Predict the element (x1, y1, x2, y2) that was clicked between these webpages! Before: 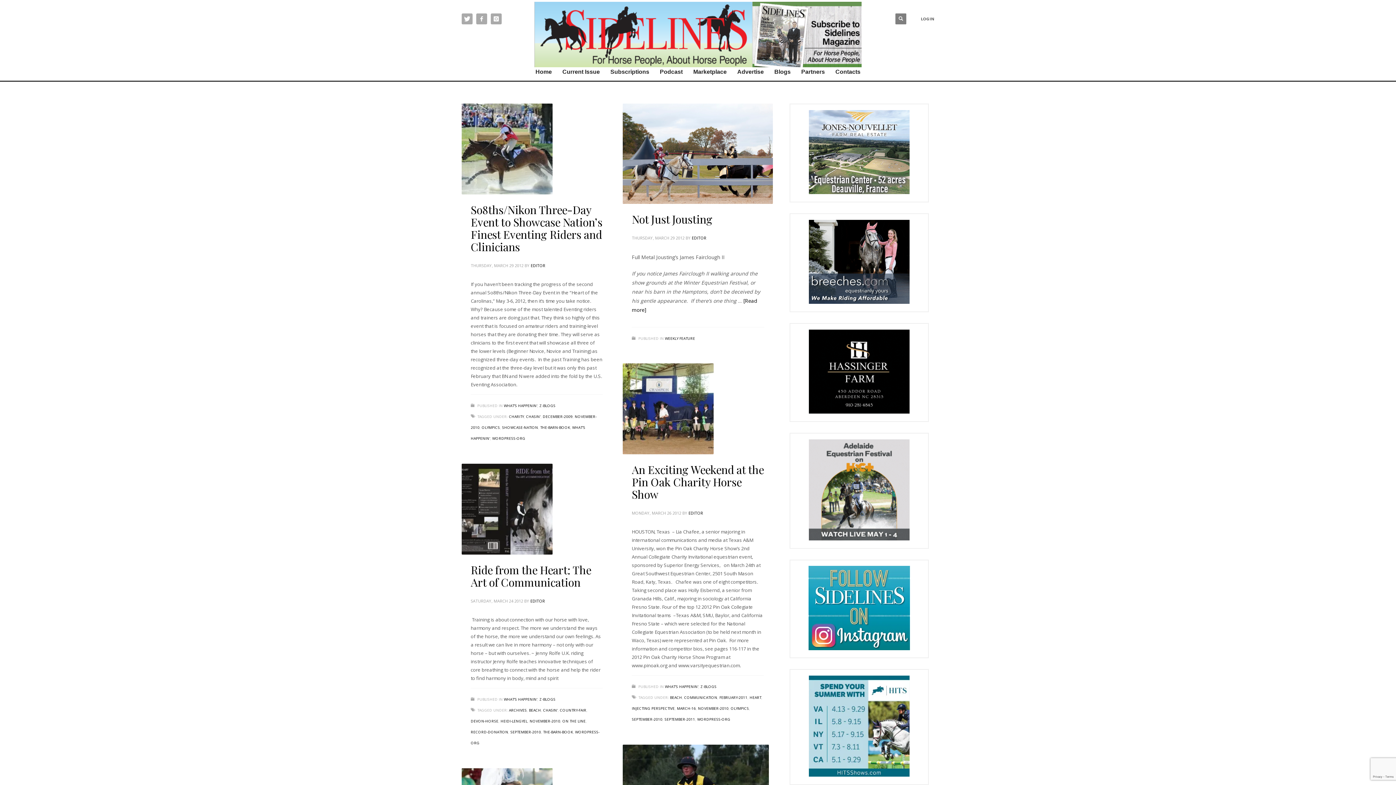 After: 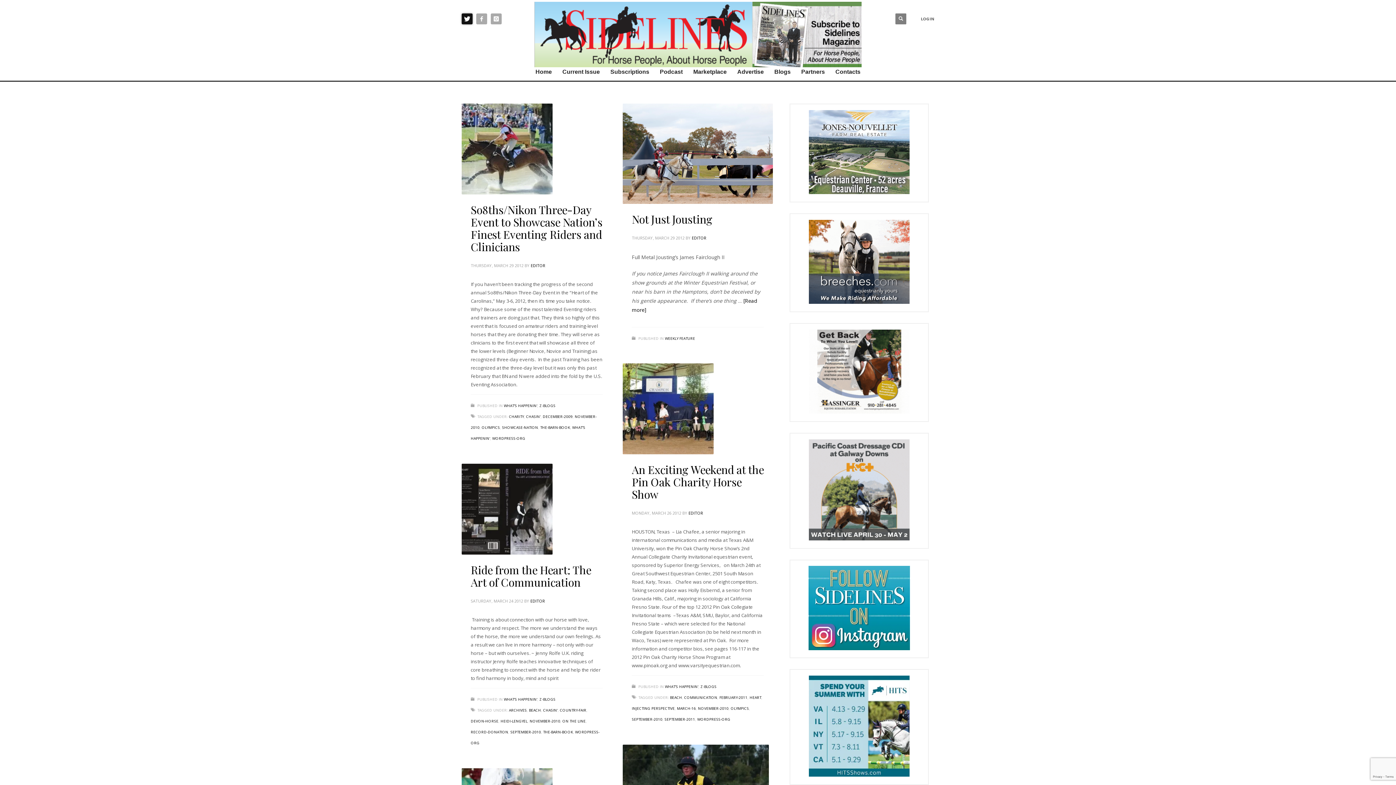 Action: bbox: (461, 13, 472, 24)